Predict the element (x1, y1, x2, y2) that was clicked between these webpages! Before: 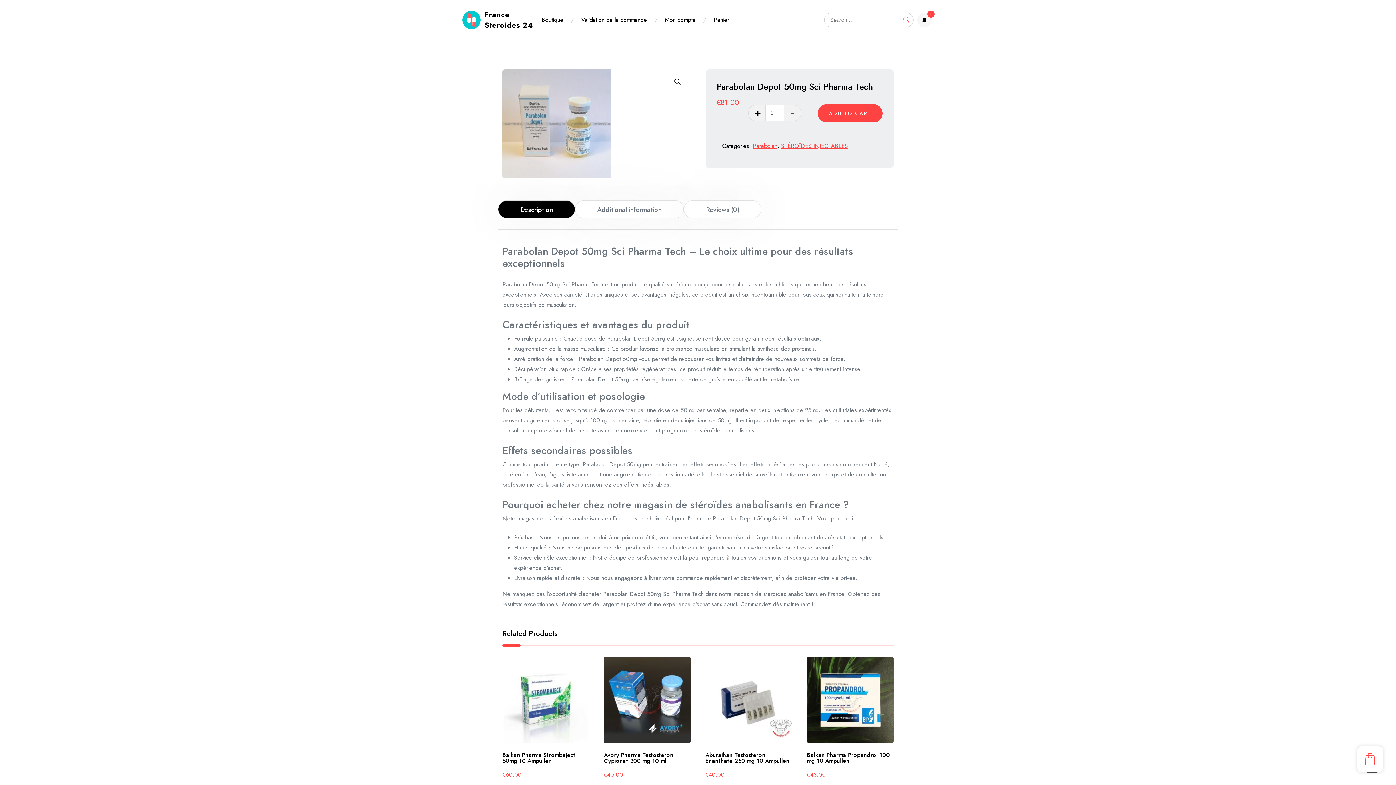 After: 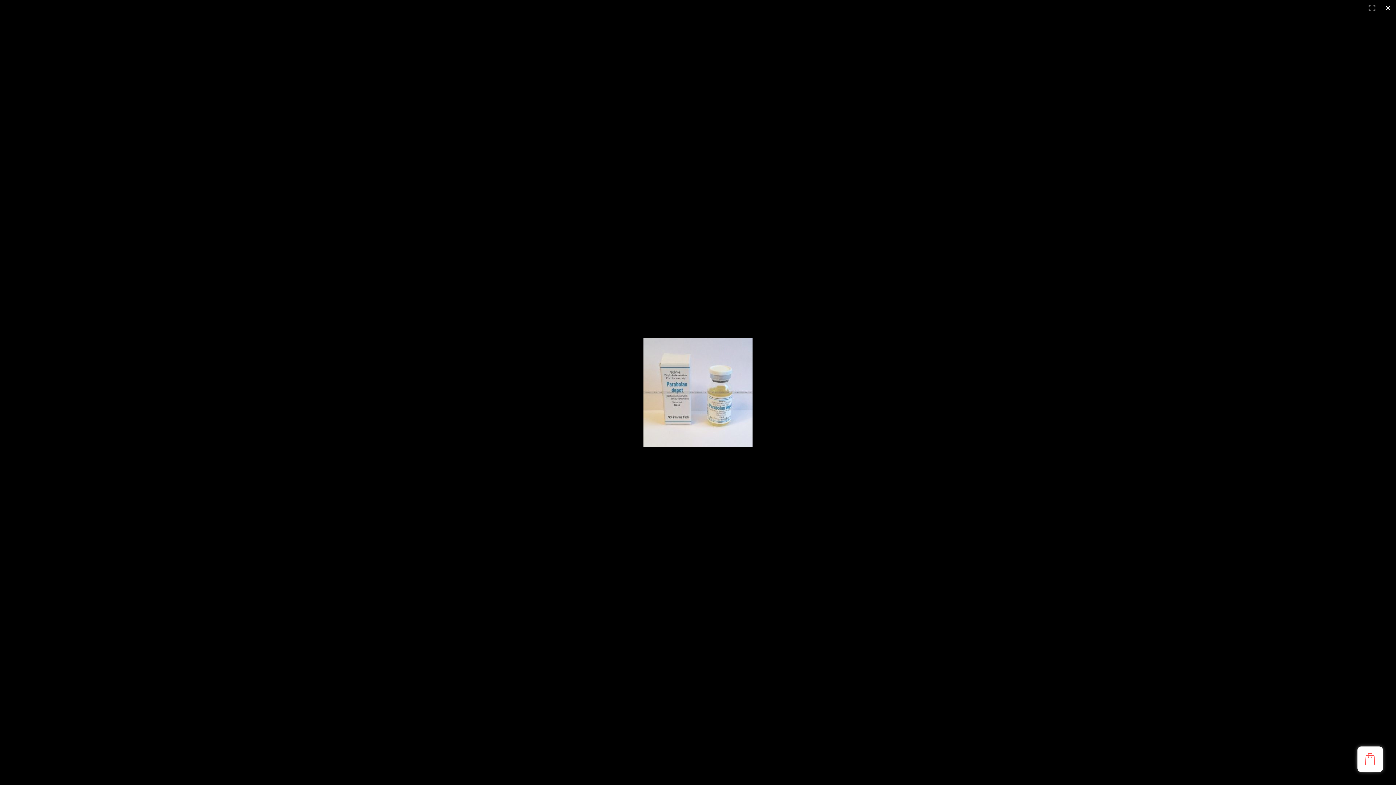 Action: bbox: (502, 119, 611, 127)